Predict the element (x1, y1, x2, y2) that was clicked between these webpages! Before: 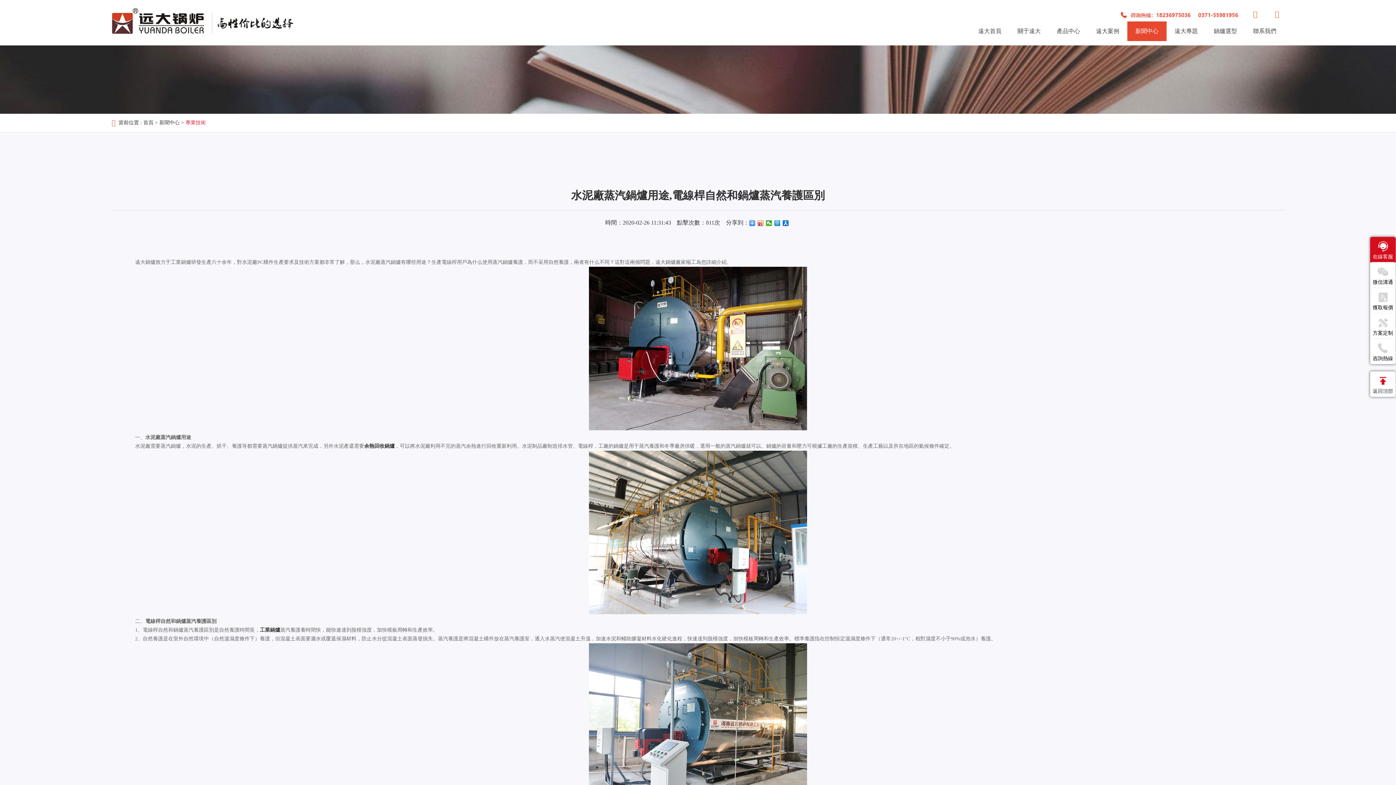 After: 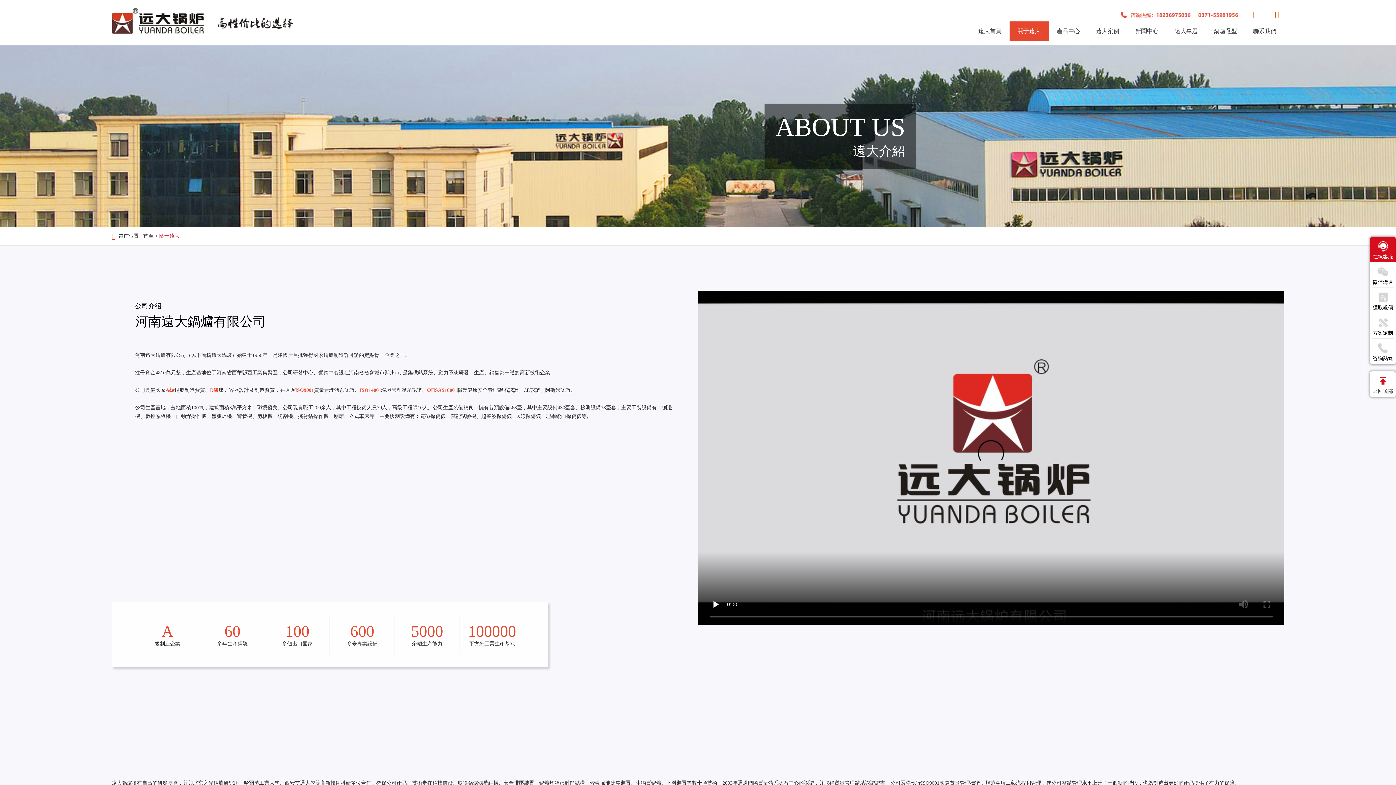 Action: bbox: (1009, 21, 1049, 40) label: 關于遠大